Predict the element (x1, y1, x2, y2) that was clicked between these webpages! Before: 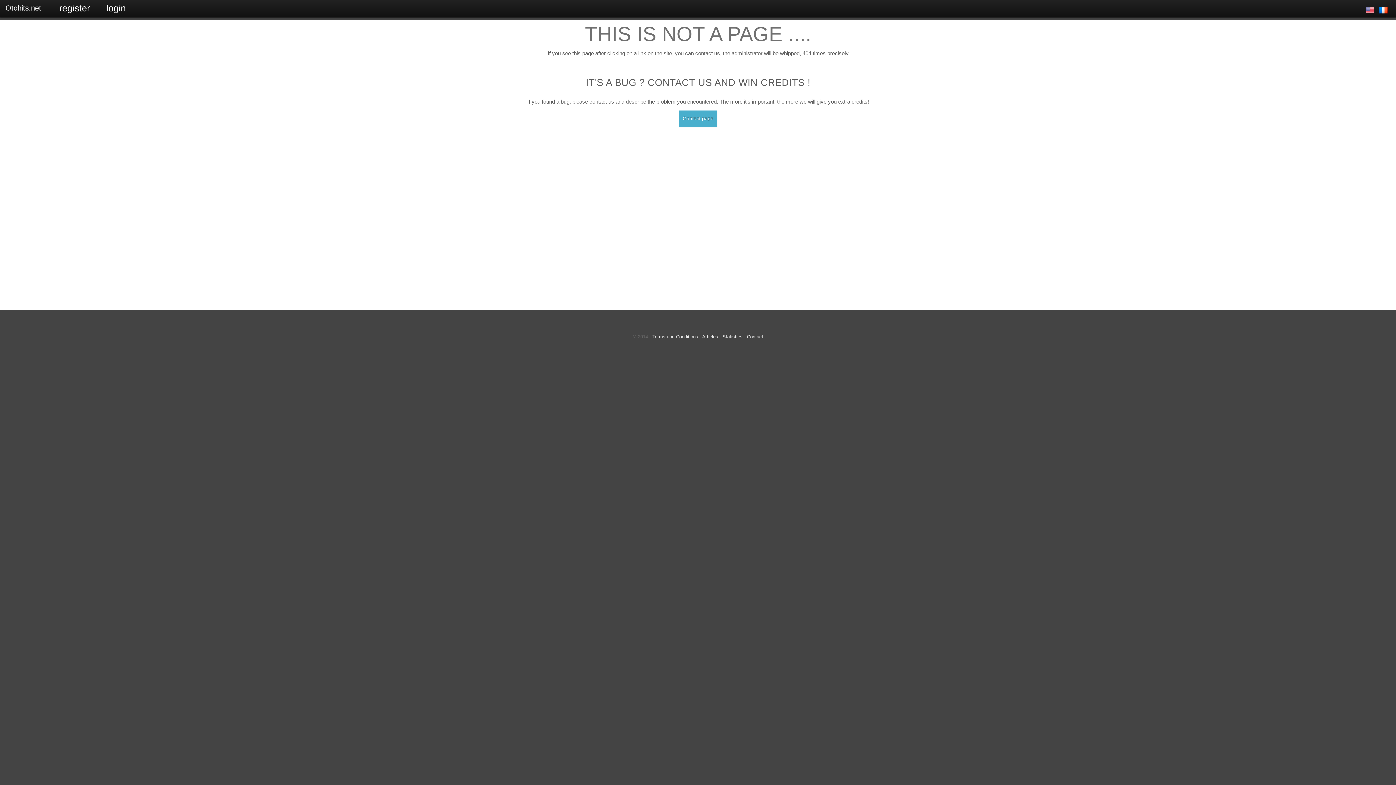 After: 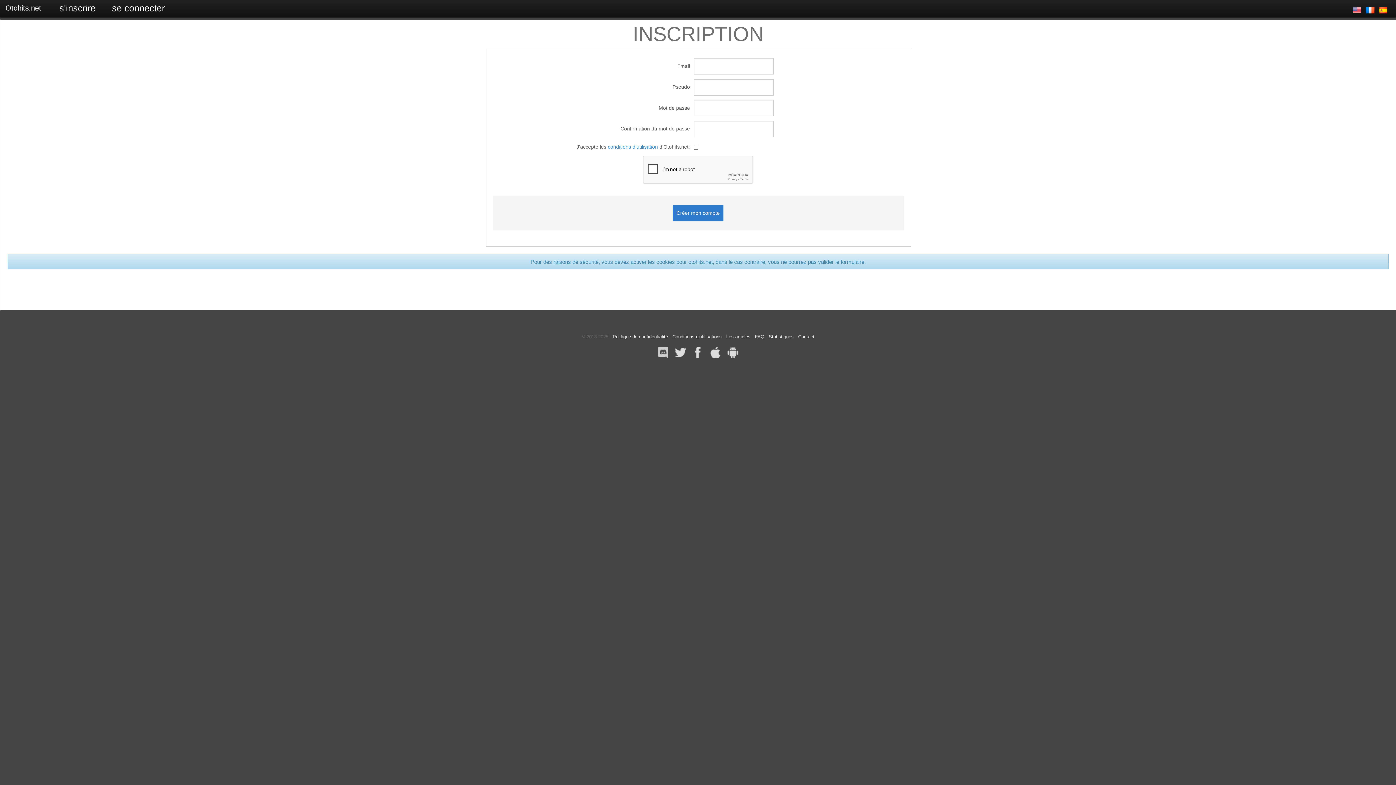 Action: label: register bbox: (53, 0, 95, 16)